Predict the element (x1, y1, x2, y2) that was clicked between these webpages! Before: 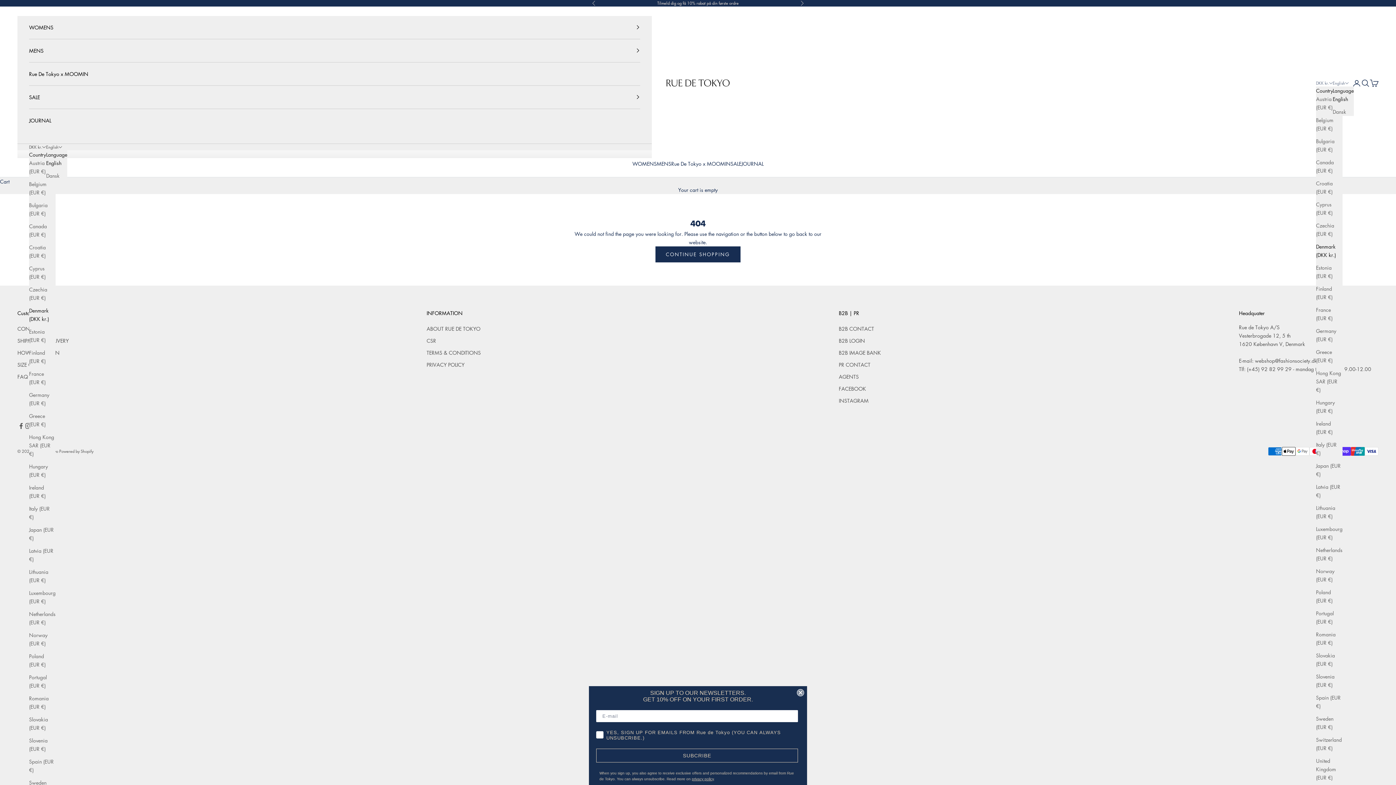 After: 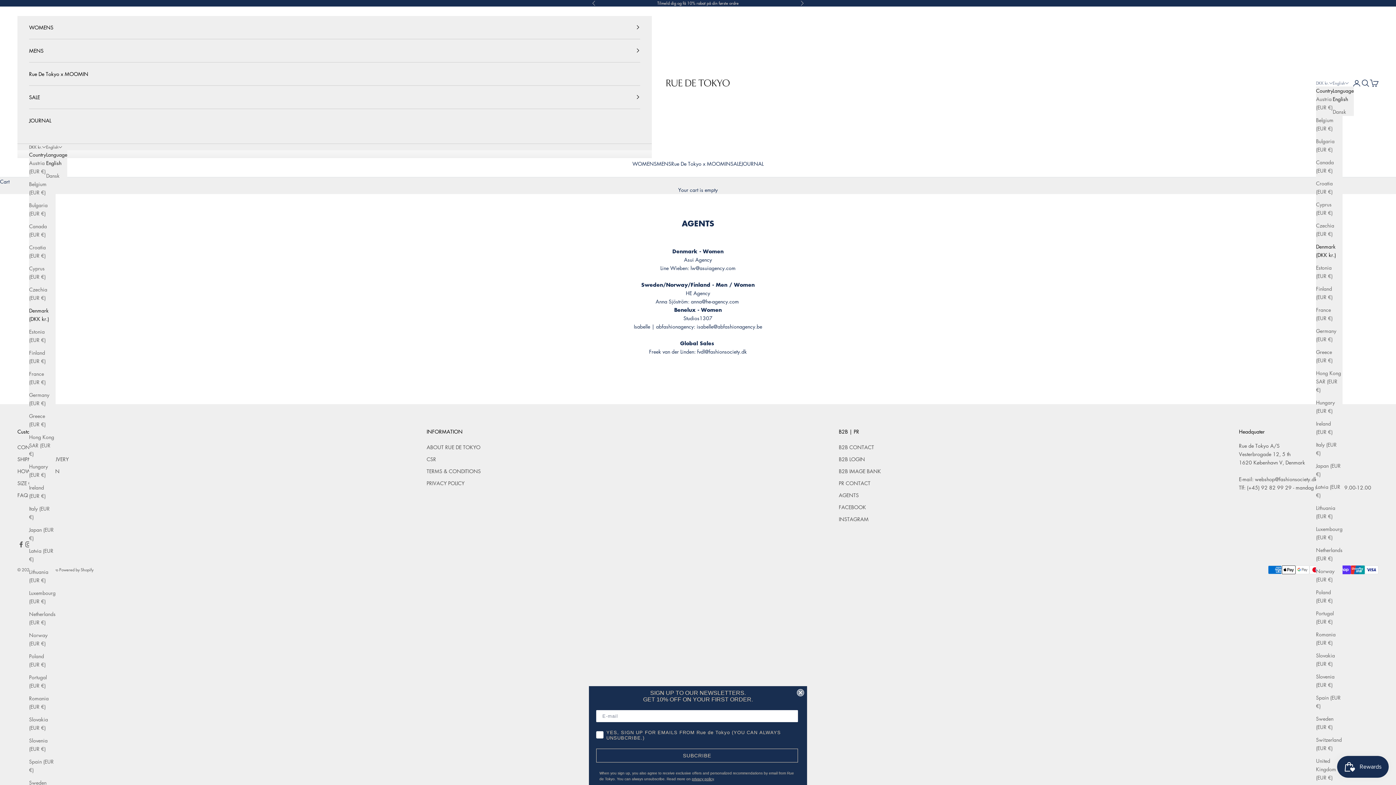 Action: bbox: (839, 372, 859, 380) label: AGENTS